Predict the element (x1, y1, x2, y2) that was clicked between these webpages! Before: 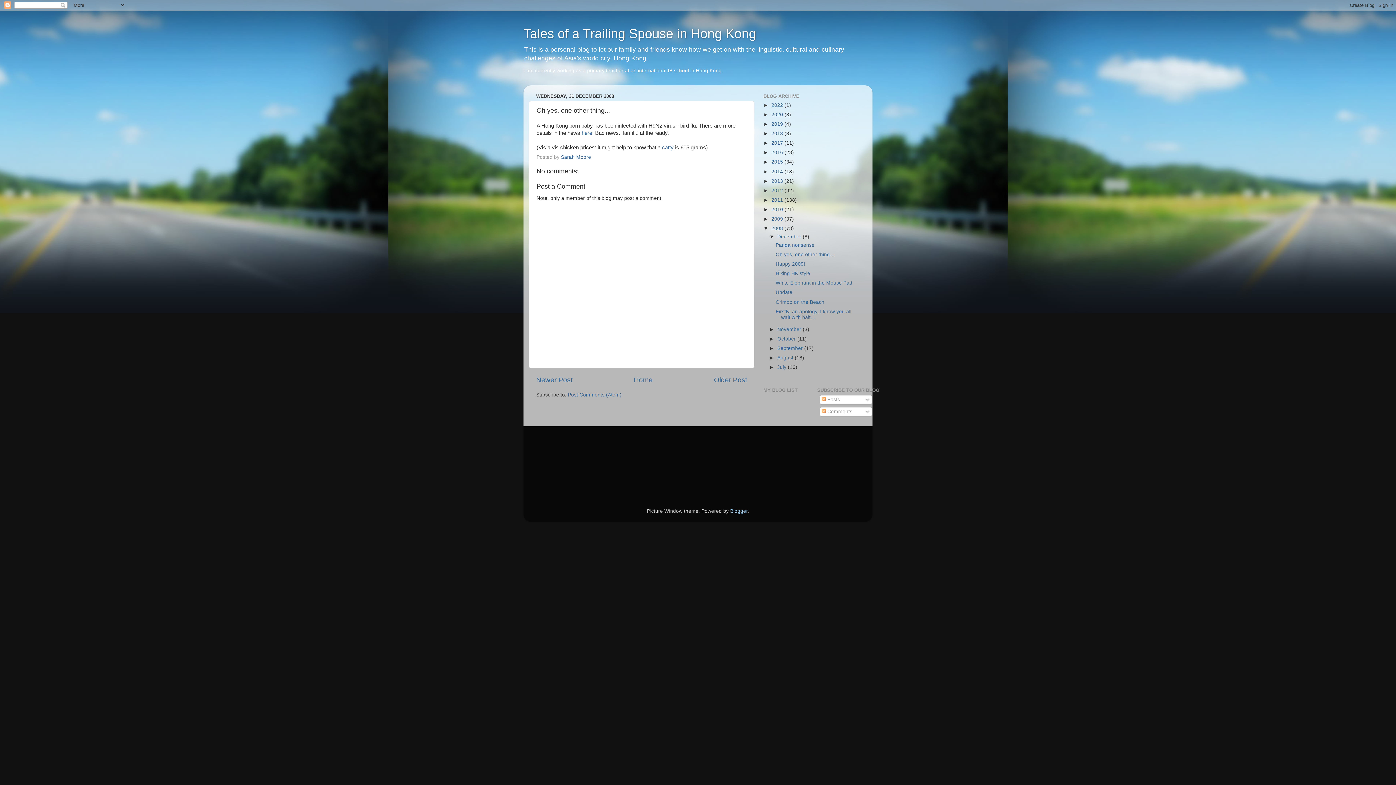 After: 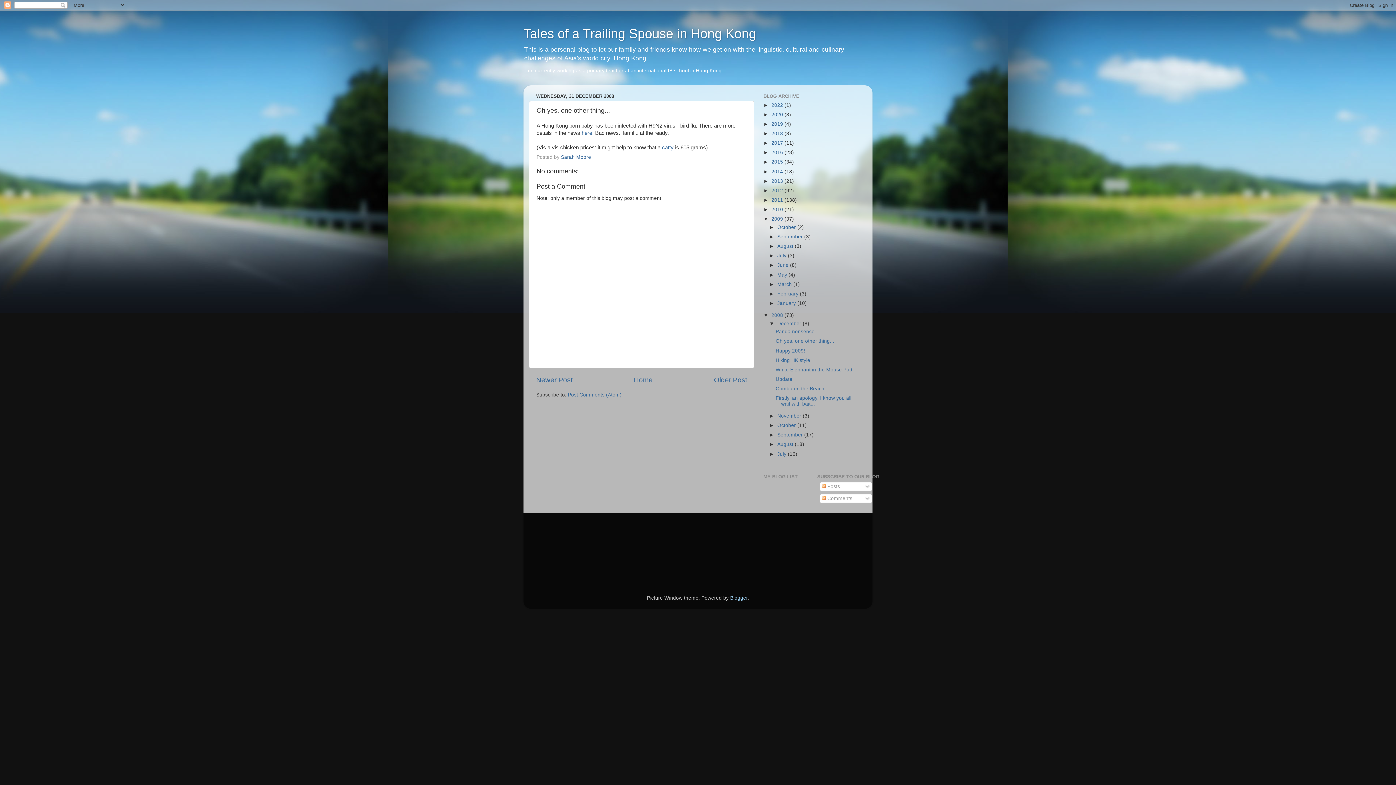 Action: label: ►   bbox: (763, 216, 771, 221)